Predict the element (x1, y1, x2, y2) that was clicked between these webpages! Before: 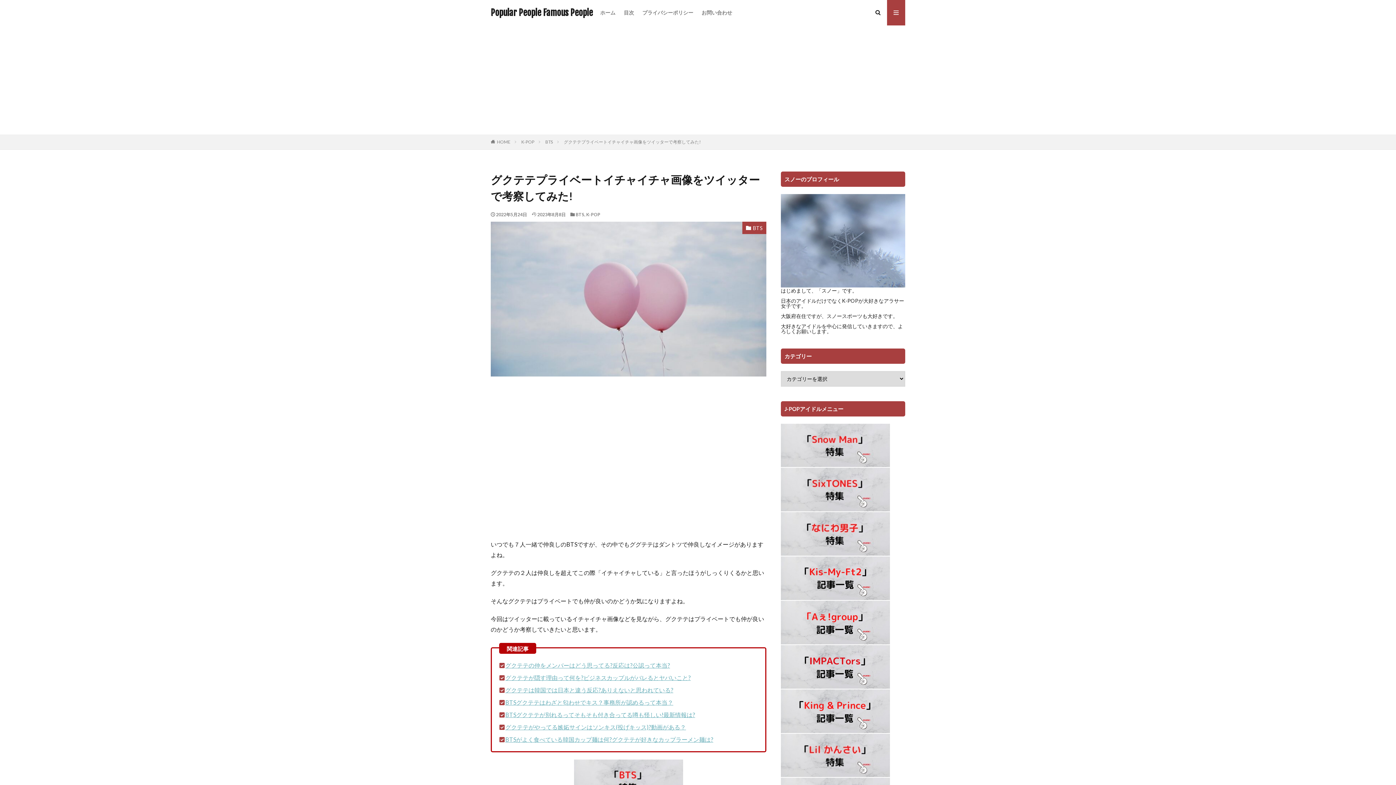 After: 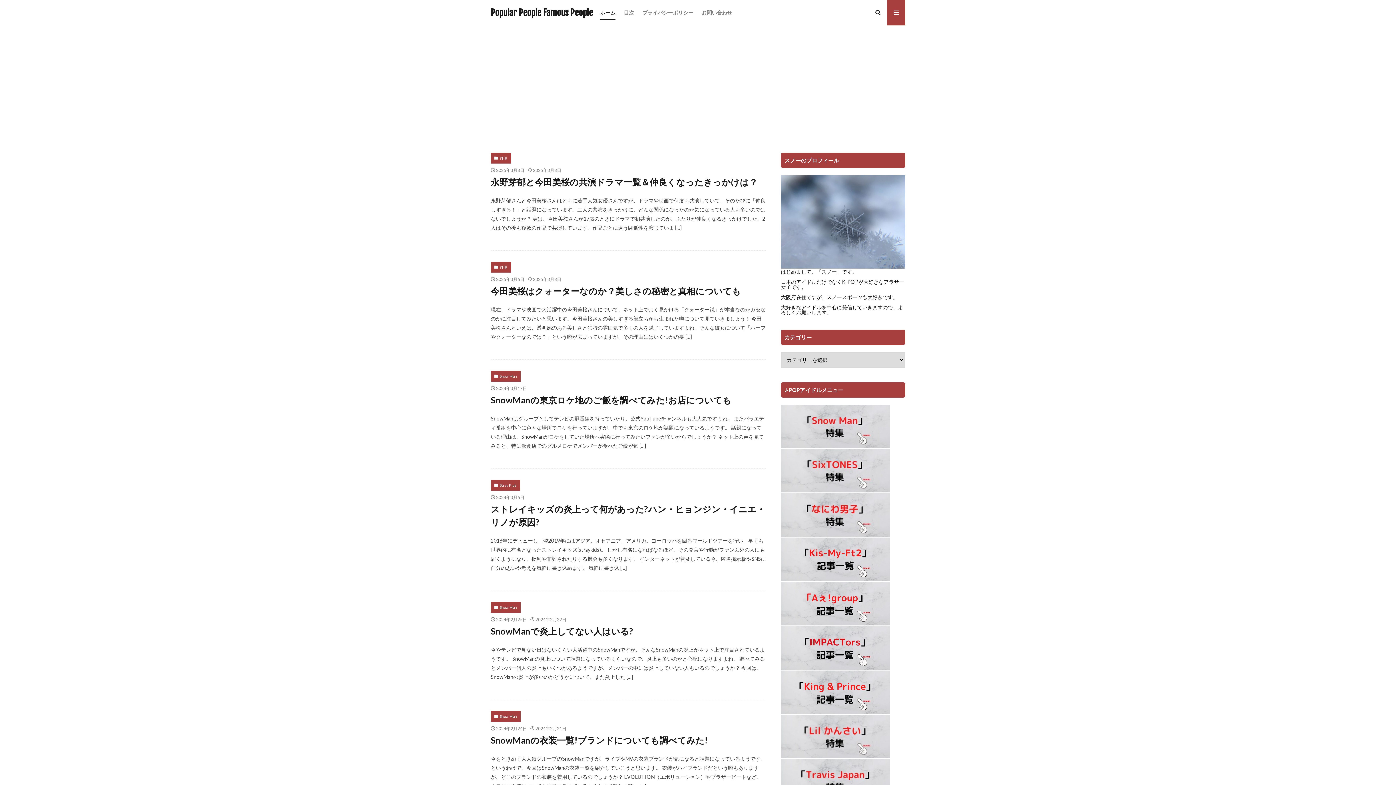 Action: bbox: (497, 139, 510, 144) label: HOME